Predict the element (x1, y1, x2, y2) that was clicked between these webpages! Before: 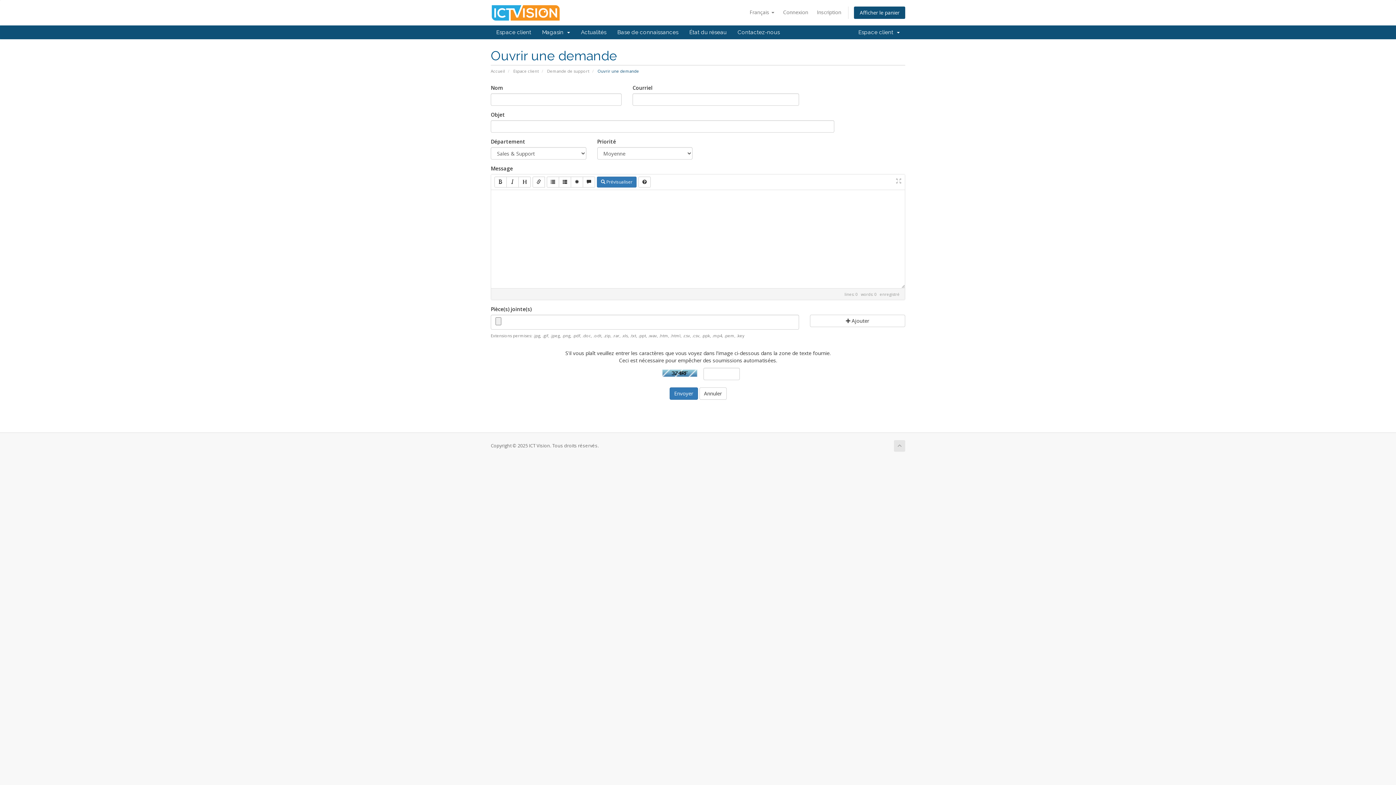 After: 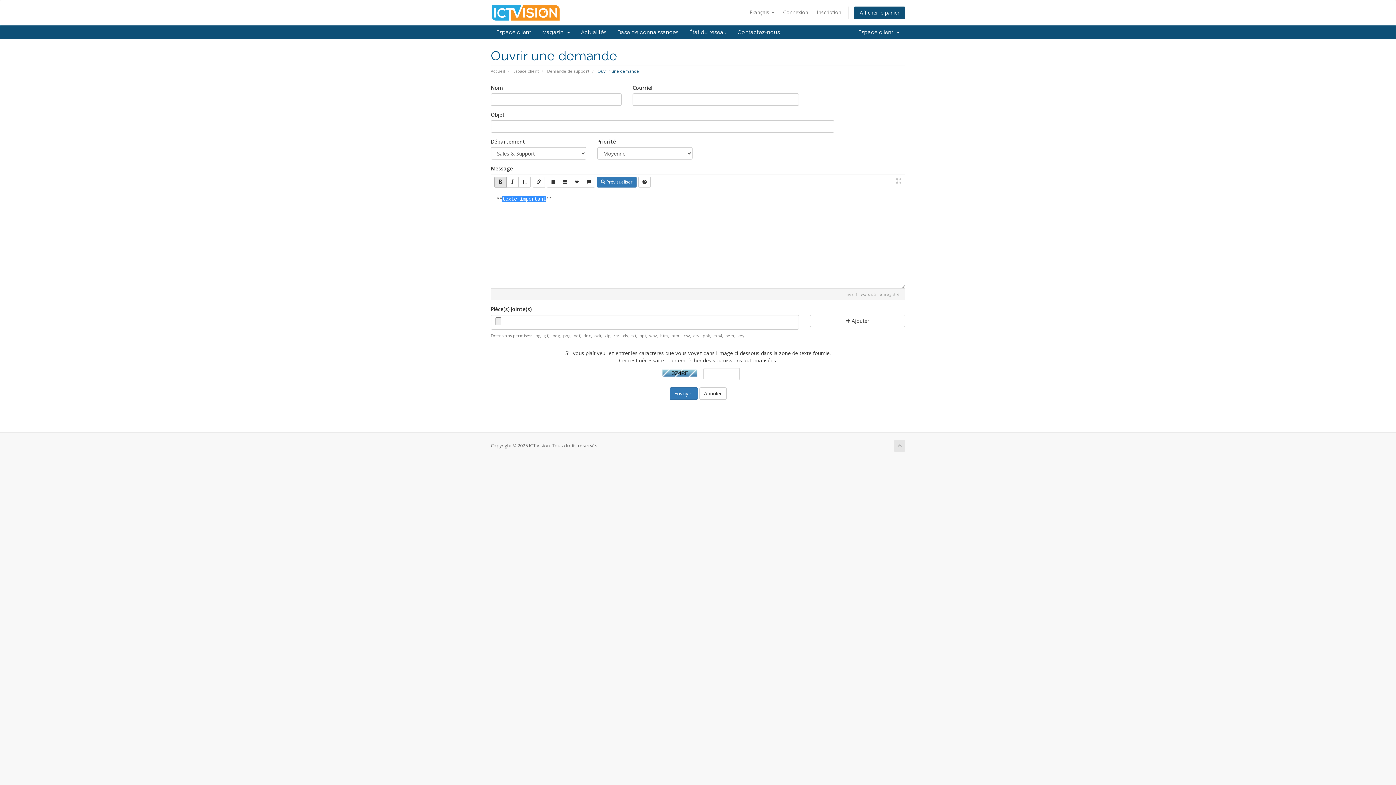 Action: bbox: (494, 176, 506, 187)